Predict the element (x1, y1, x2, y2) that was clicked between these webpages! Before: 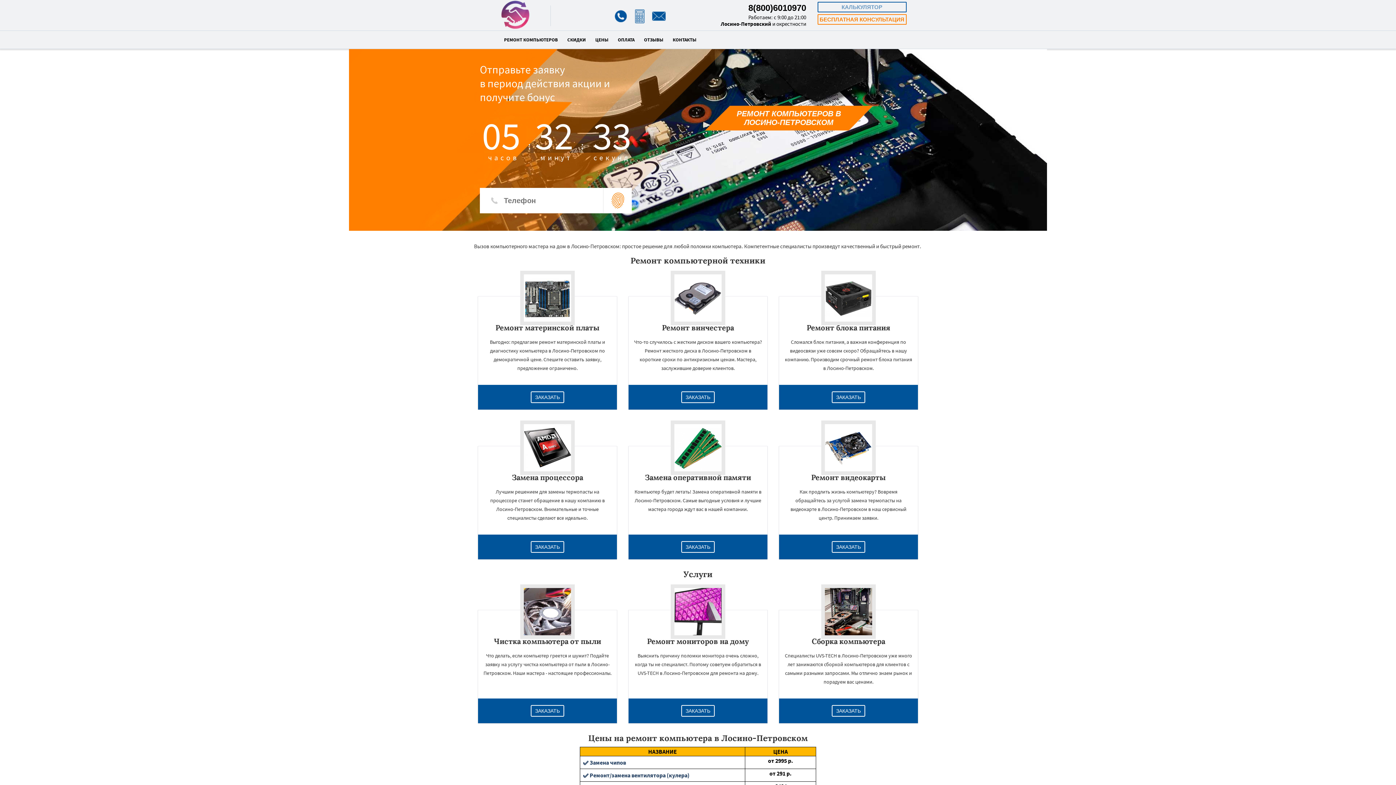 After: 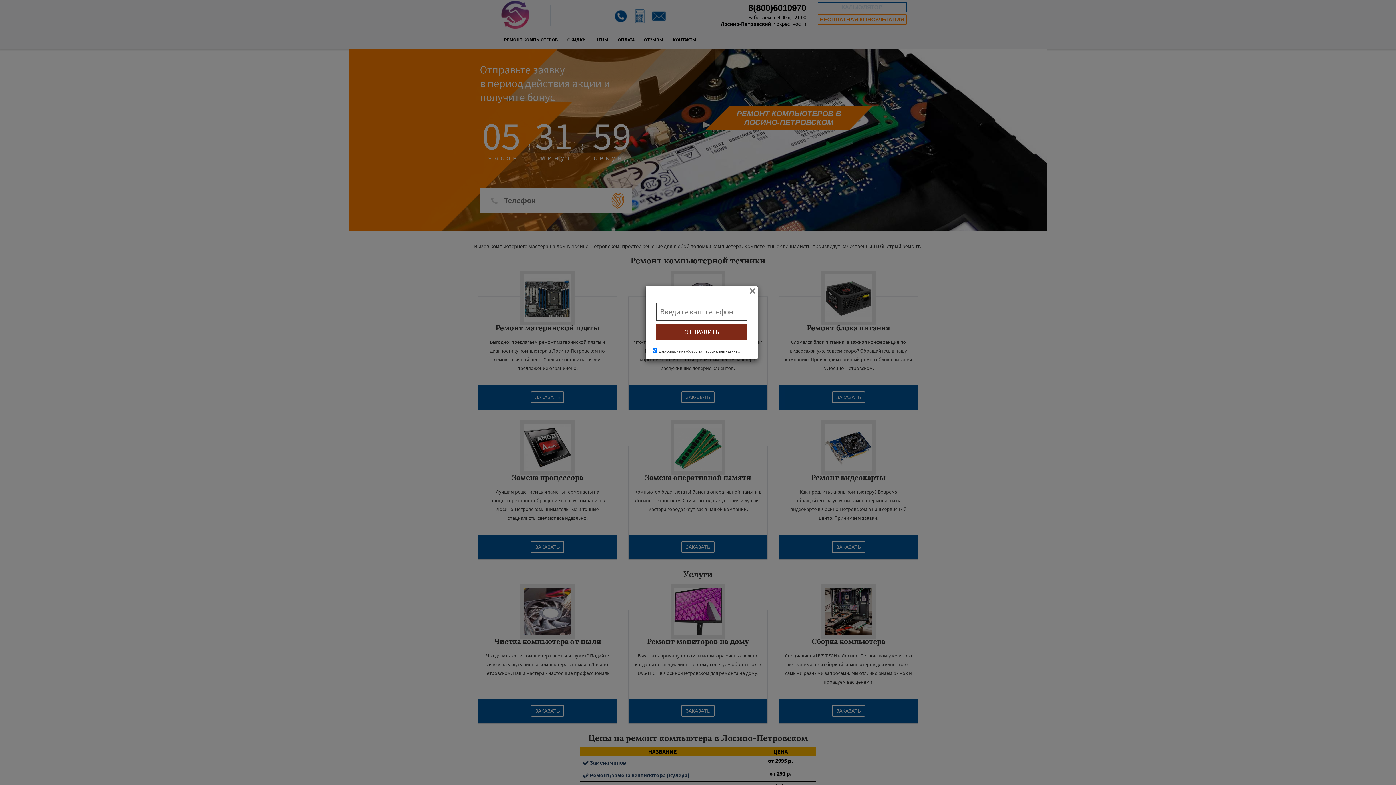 Action: label: ЗАКАЗАТЬ bbox: (530, 541, 564, 553)